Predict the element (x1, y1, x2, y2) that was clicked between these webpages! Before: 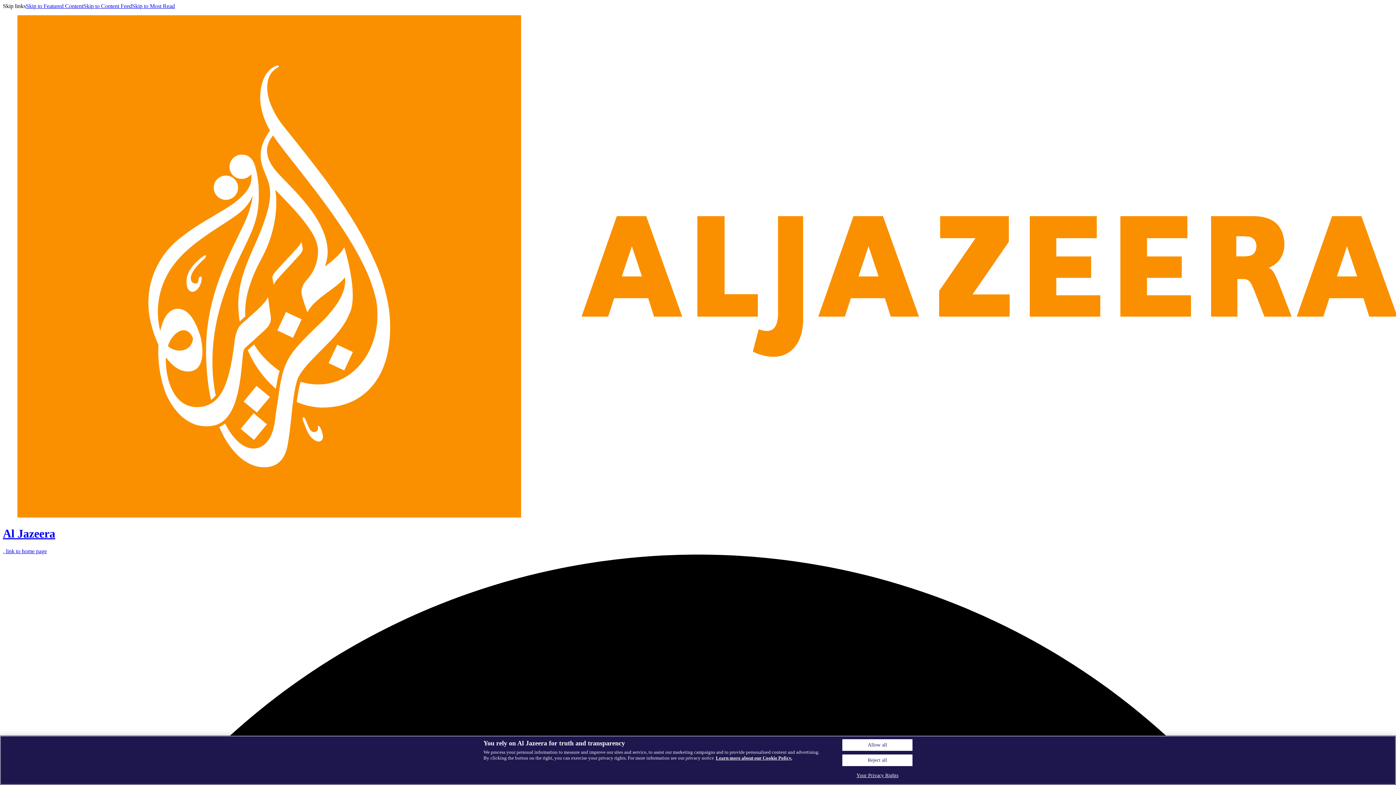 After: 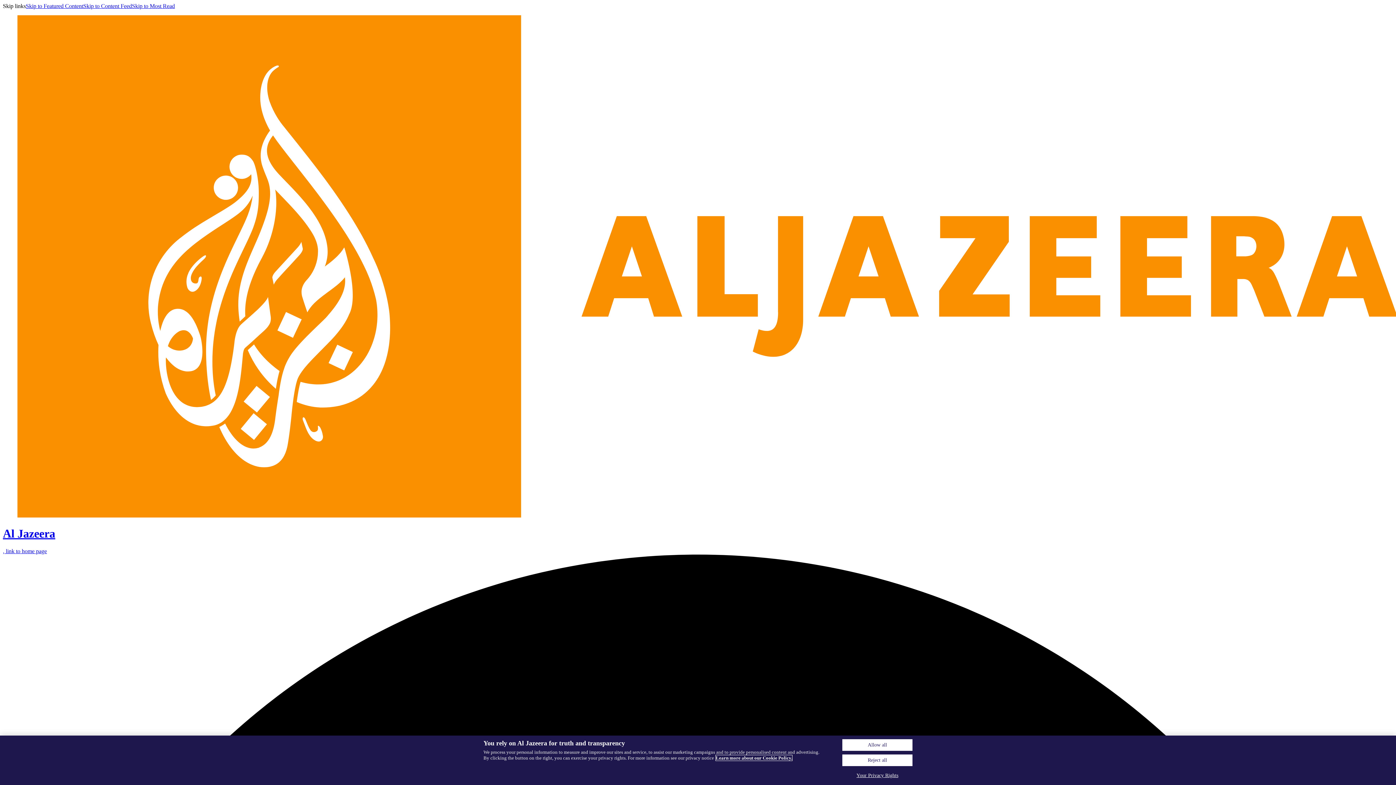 Action: bbox: (716, 755, 792, 761) label: Learn more about our Cookie Policy, opens in a new tab